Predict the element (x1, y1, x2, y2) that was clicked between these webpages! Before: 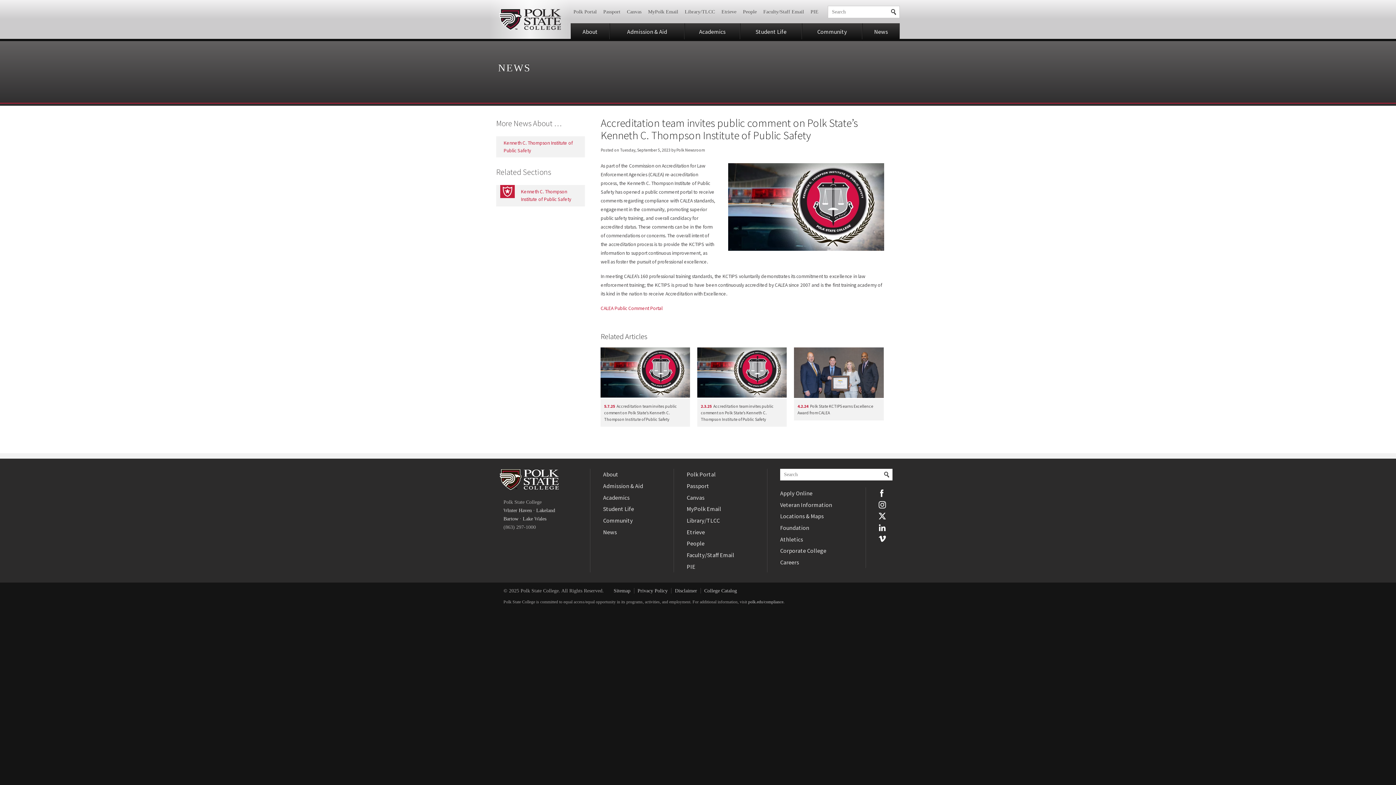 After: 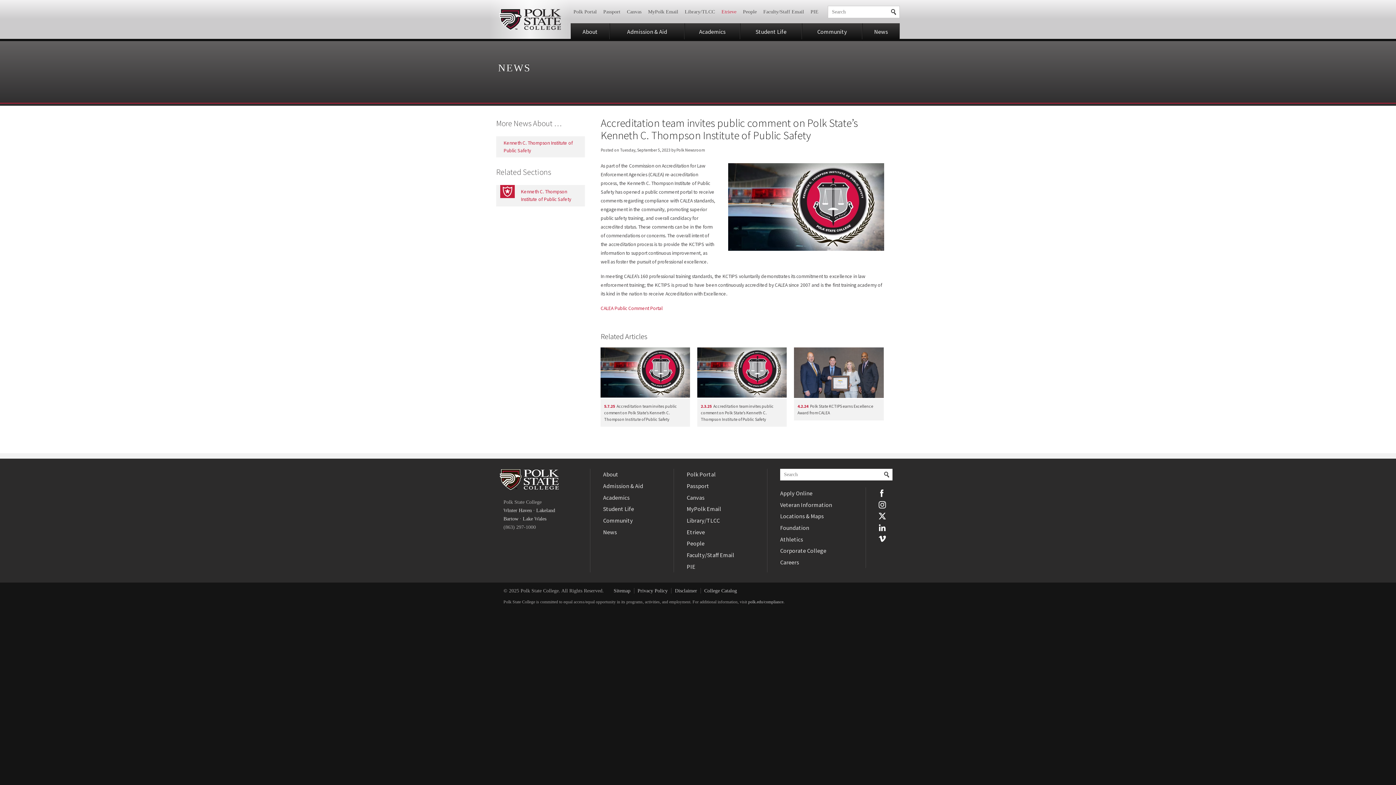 Action: bbox: (717, 6, 740, 17) label: Etrieve